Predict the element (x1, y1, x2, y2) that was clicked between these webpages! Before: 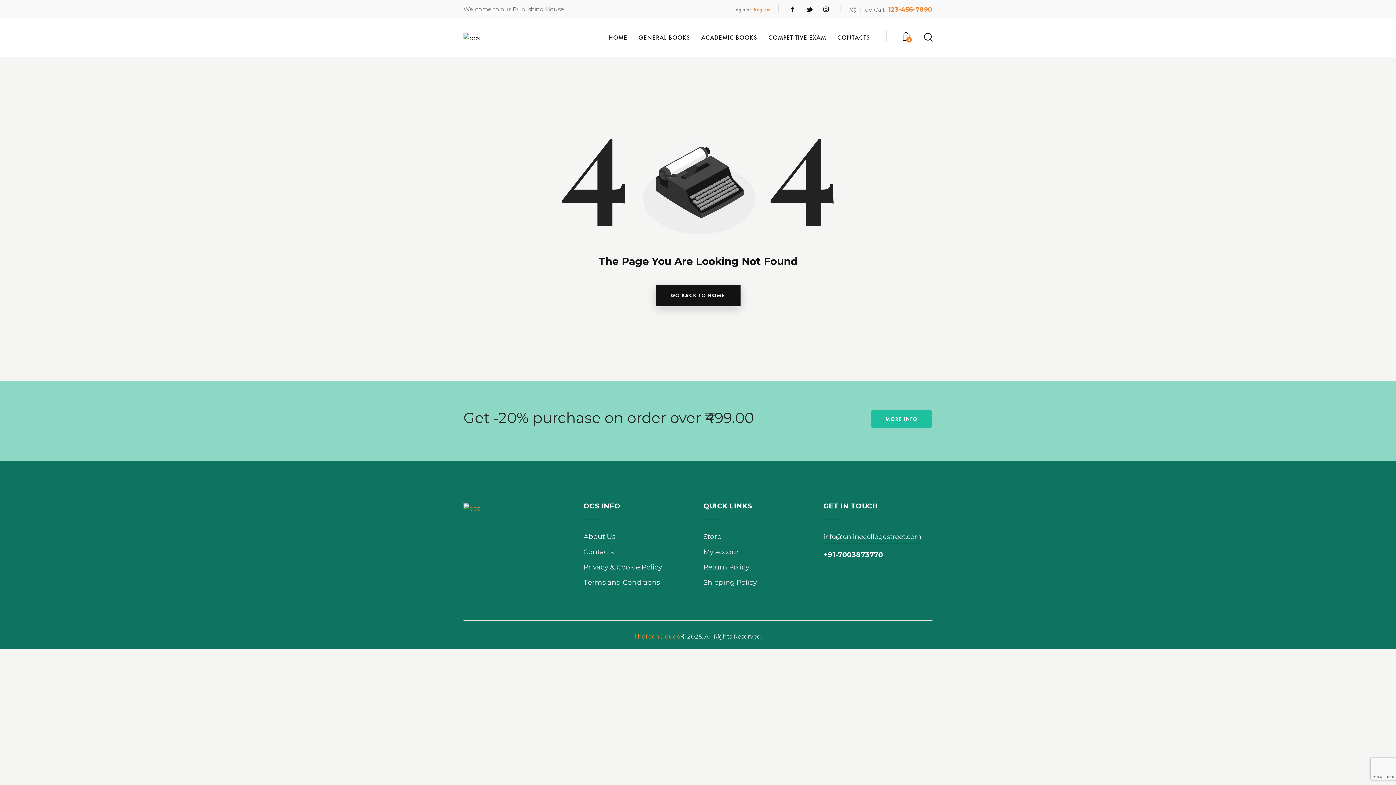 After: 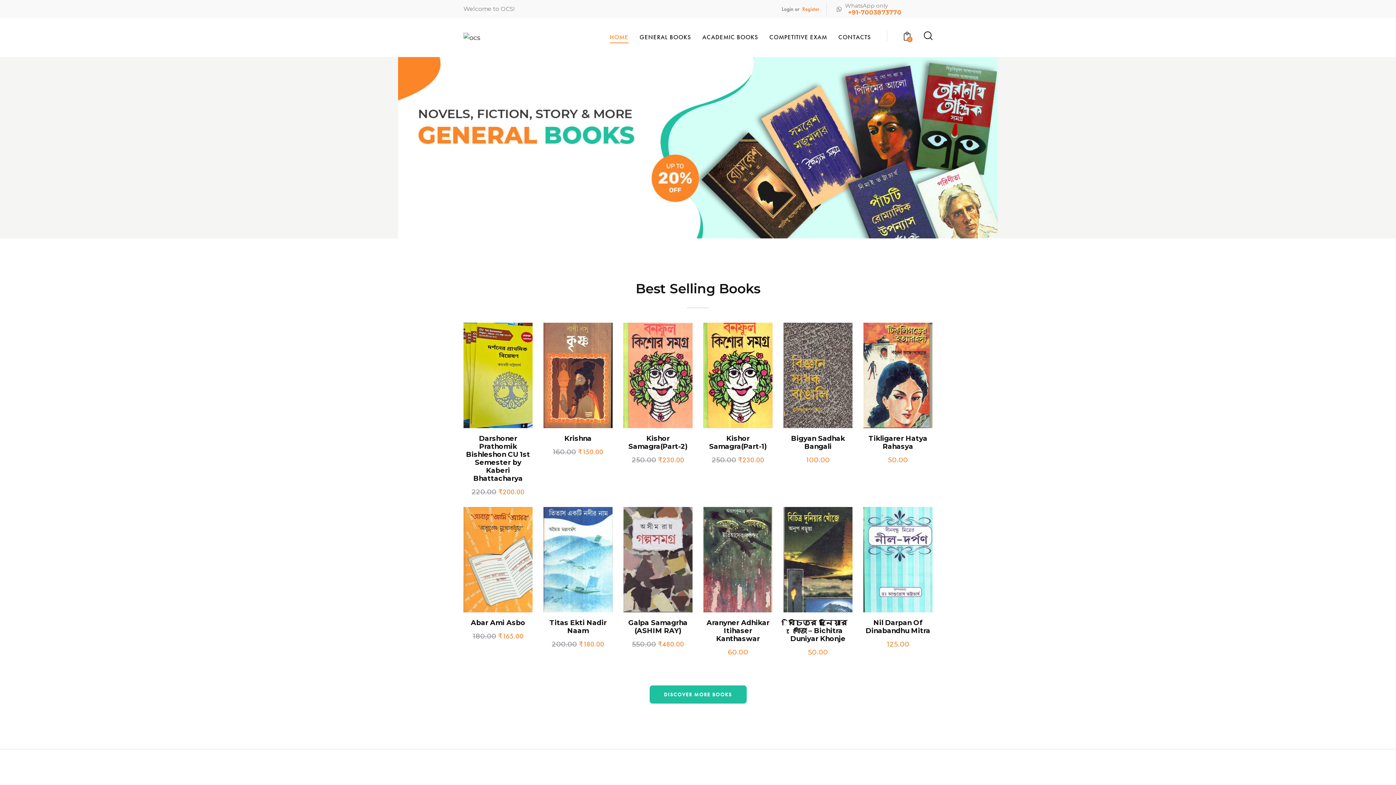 Action: label: GO BACK TO HOME bbox: (655, 285, 740, 306)